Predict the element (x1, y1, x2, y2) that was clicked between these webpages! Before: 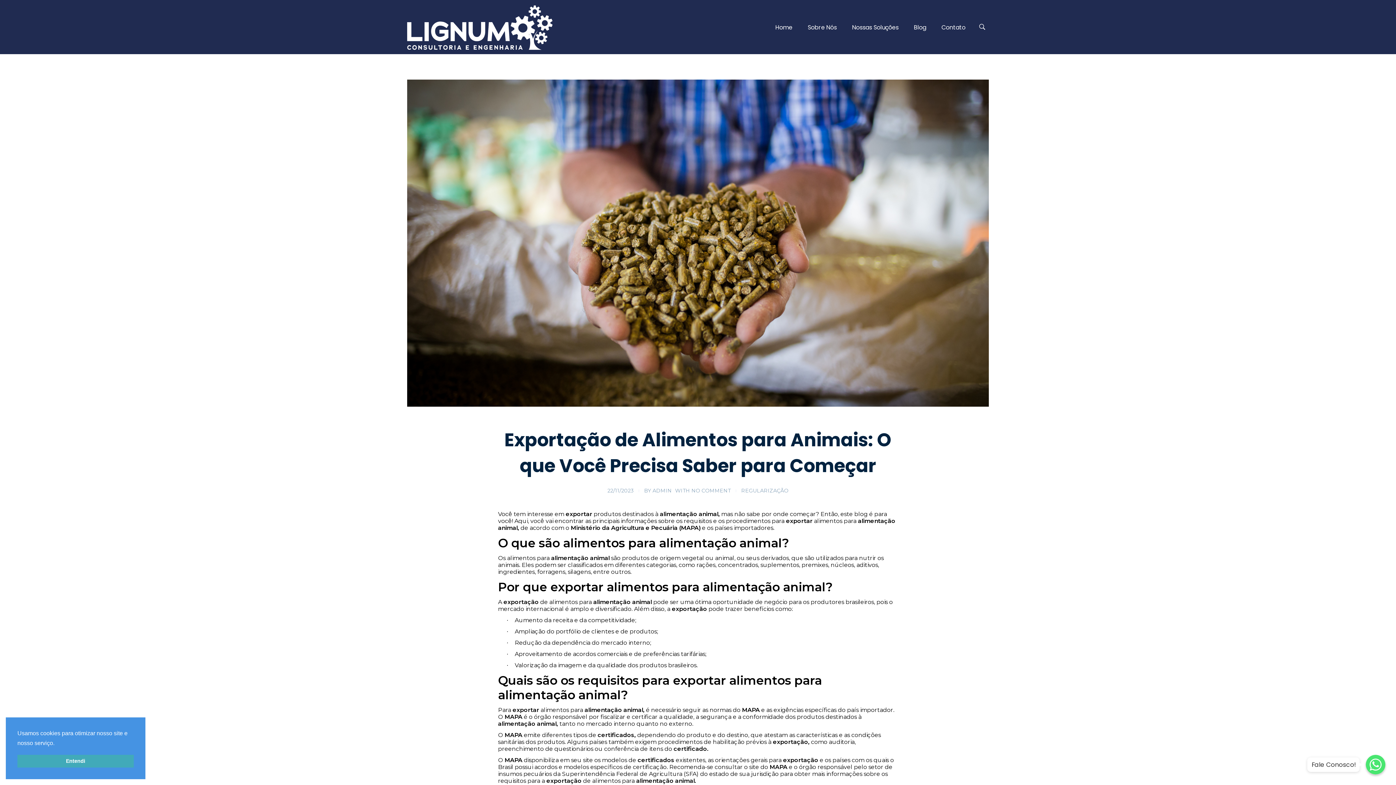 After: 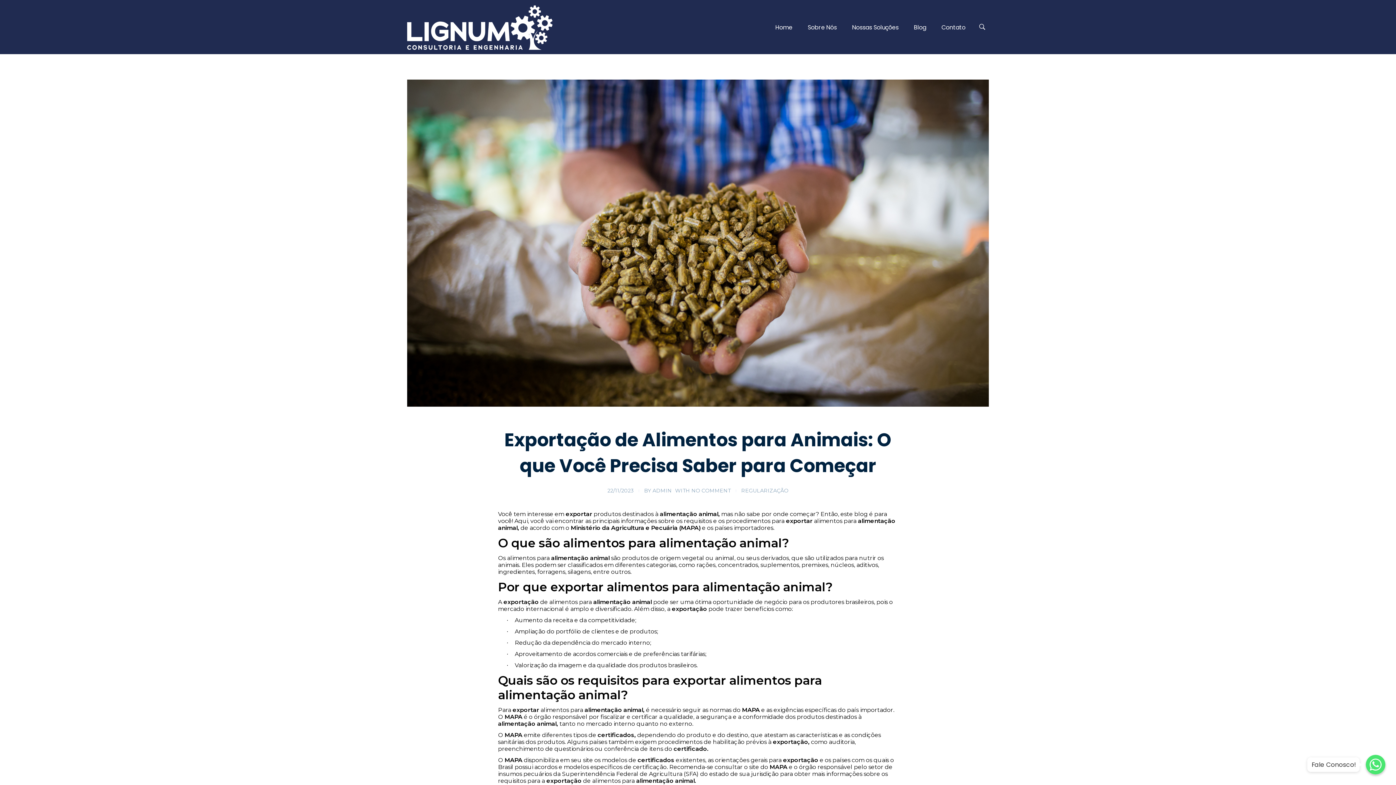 Action: label: dismiss cookie message bbox: (17, 755, 133, 768)